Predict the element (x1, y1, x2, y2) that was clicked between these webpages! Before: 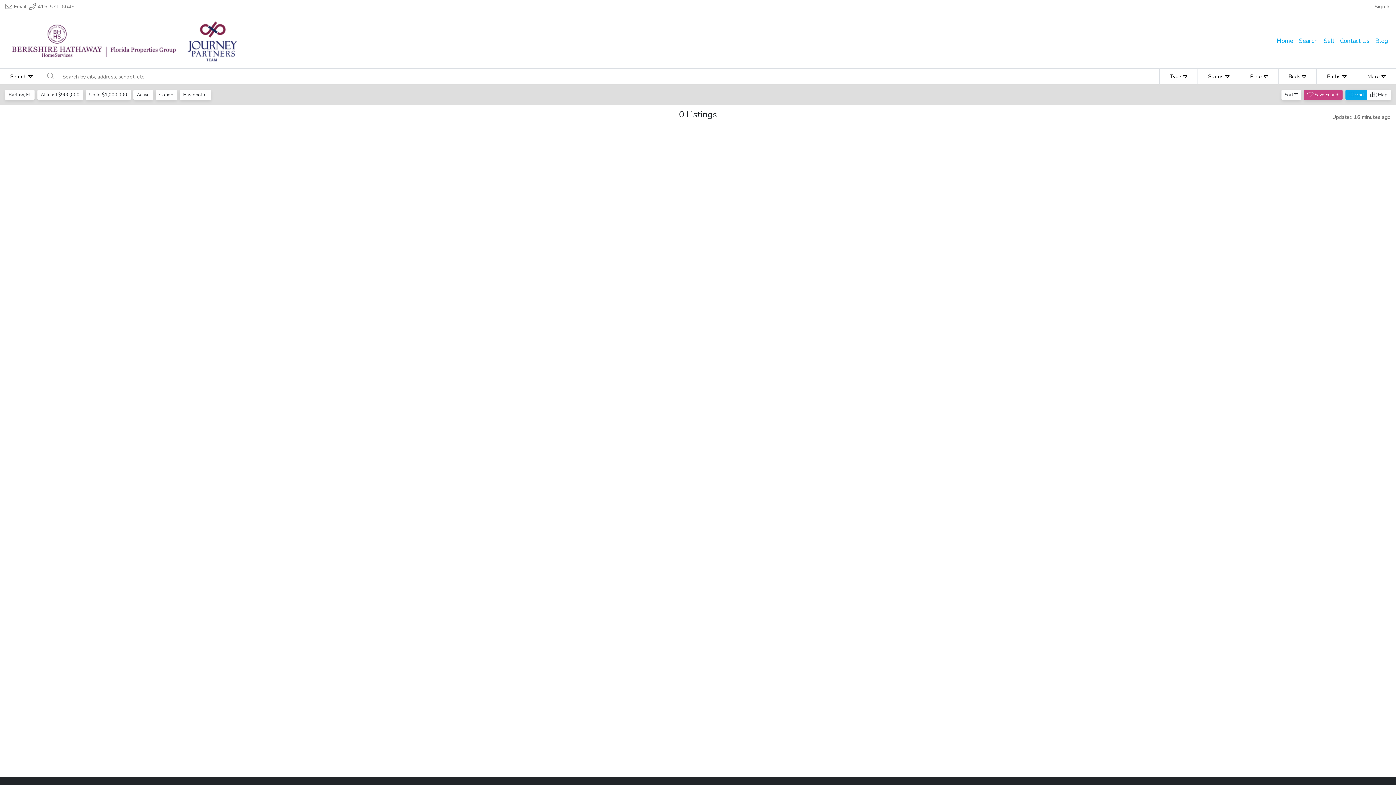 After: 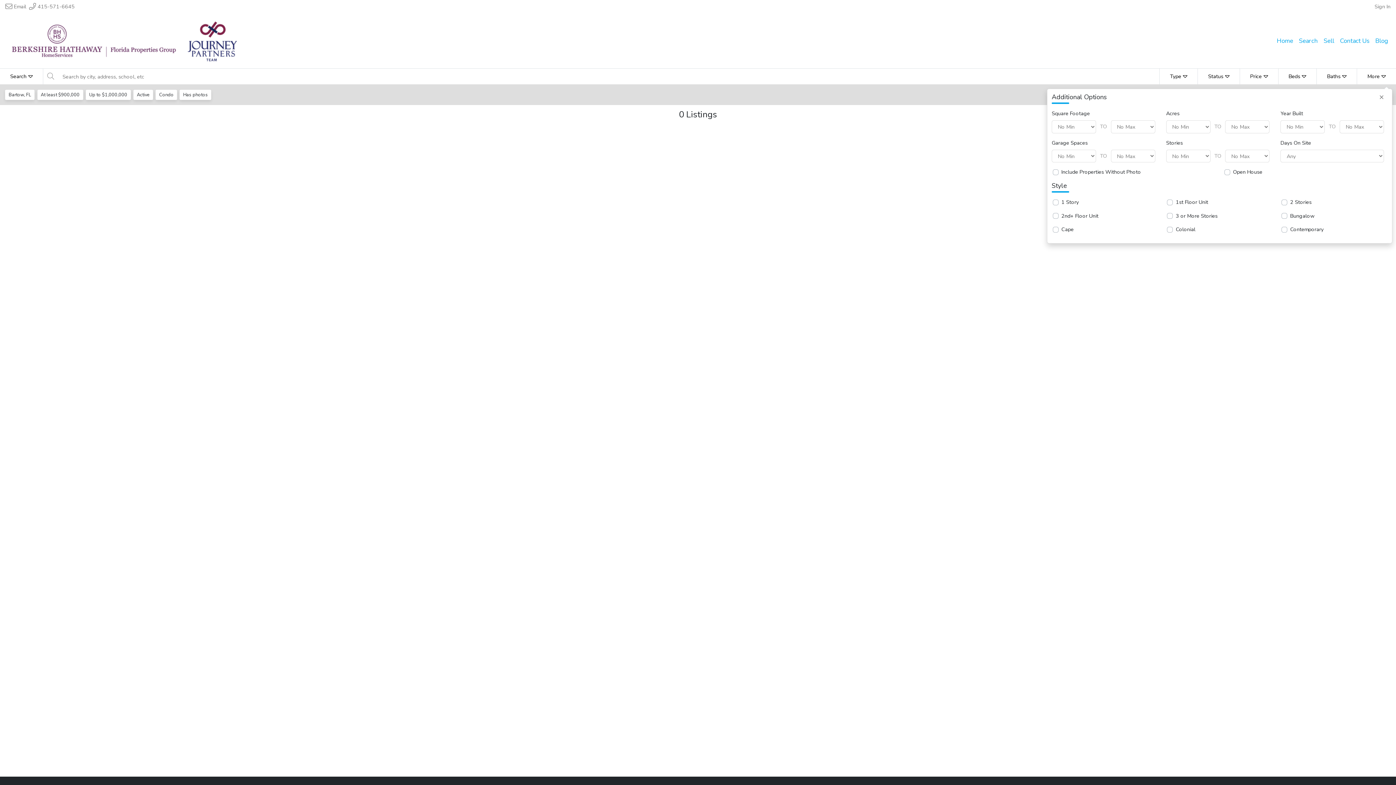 Action: bbox: (1357, 68, 1396, 84) label: More